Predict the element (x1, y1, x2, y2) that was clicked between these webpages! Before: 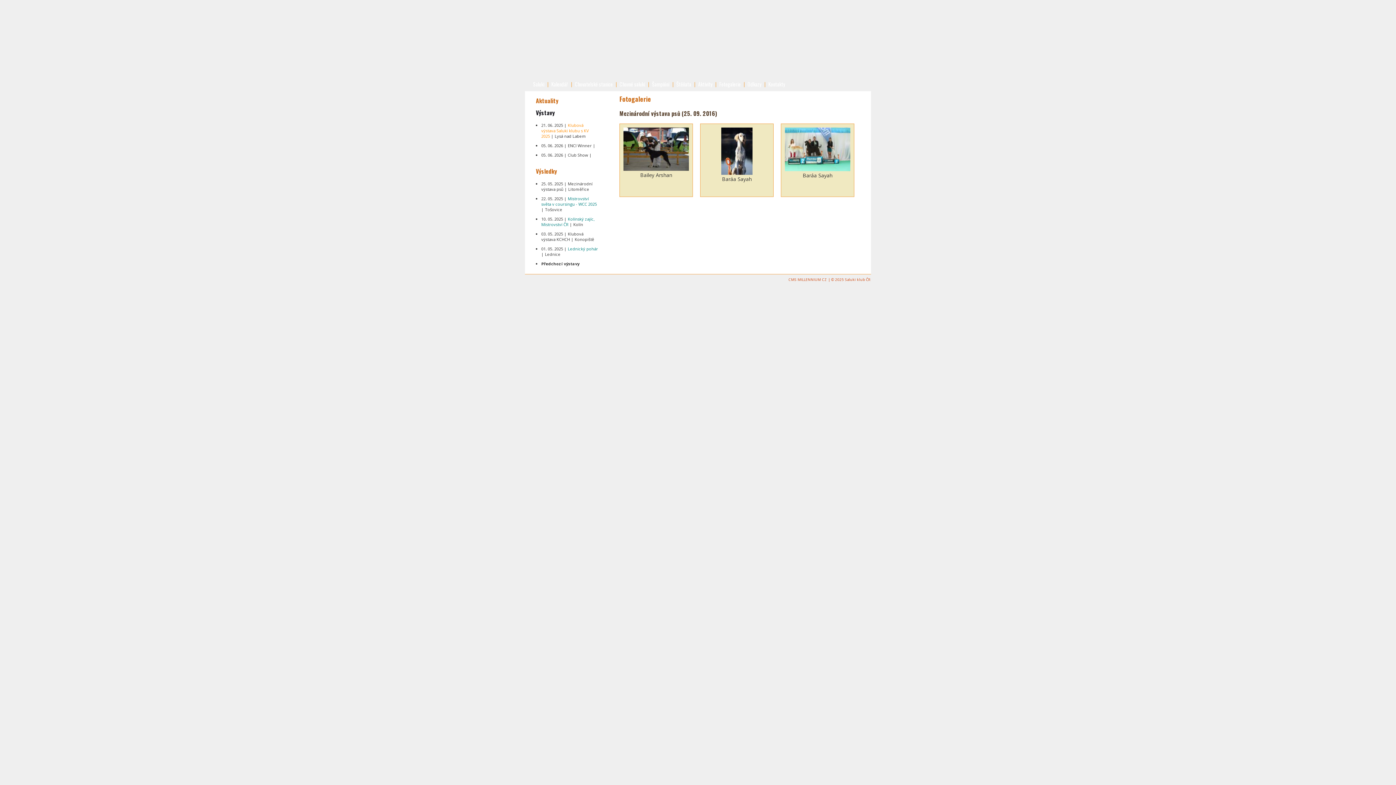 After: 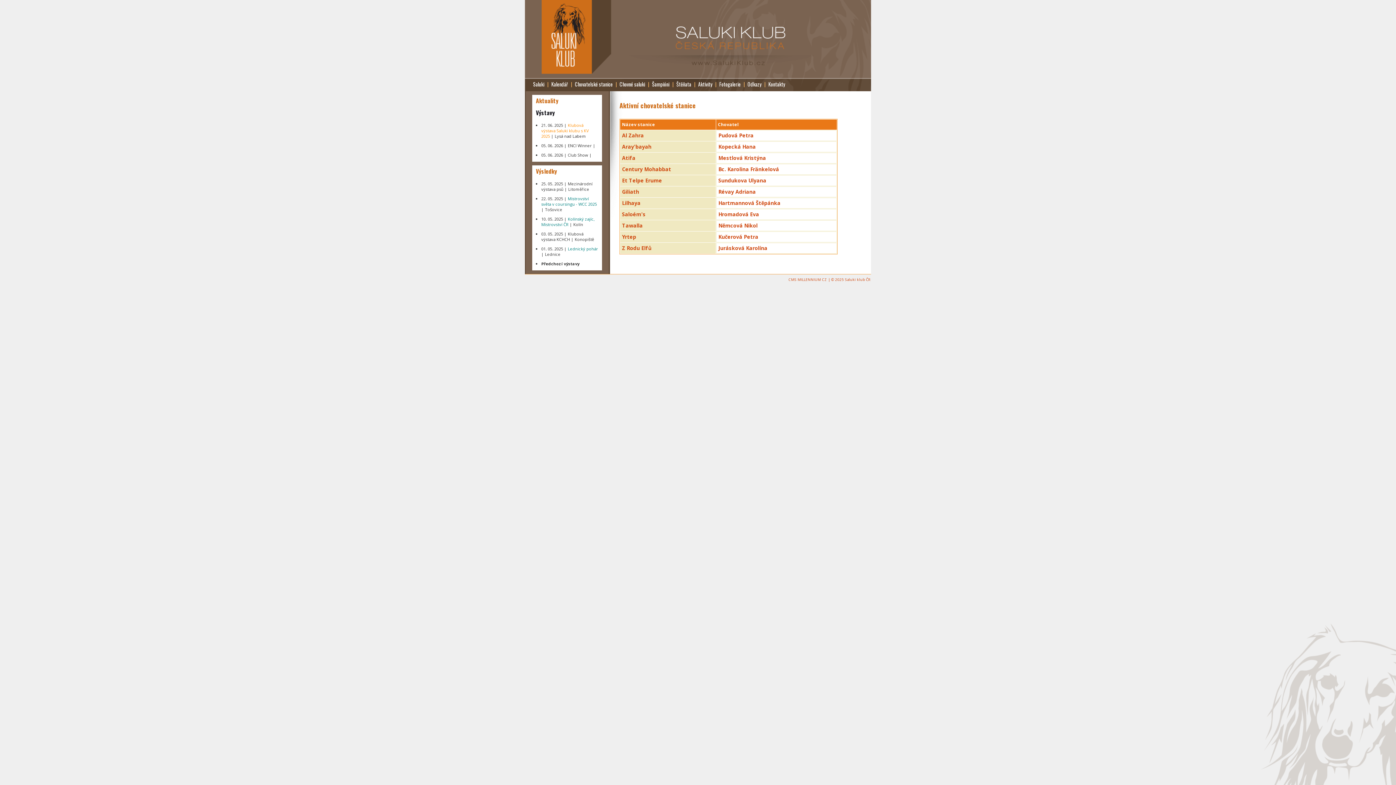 Action: label: Chovatelské stanice bbox: (575, 81, 612, 88)